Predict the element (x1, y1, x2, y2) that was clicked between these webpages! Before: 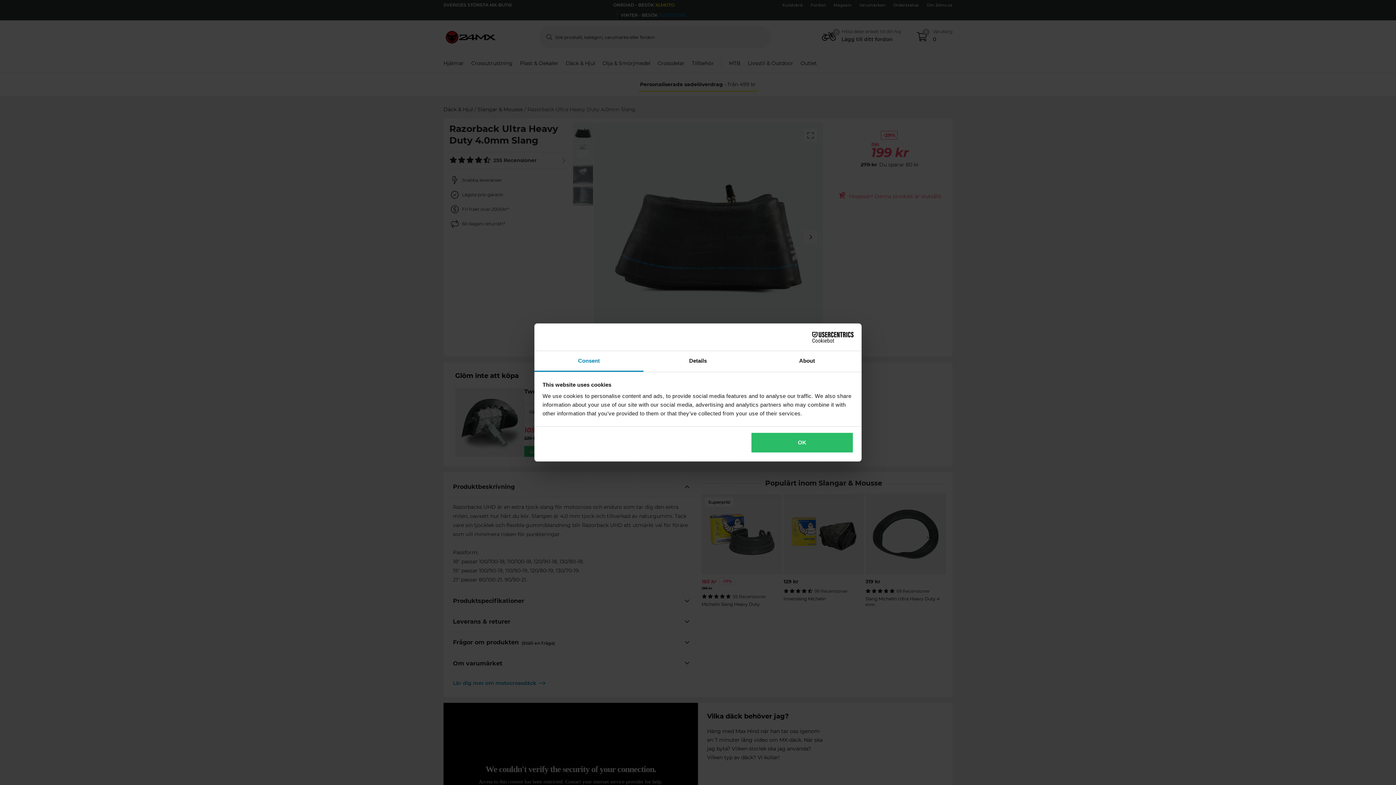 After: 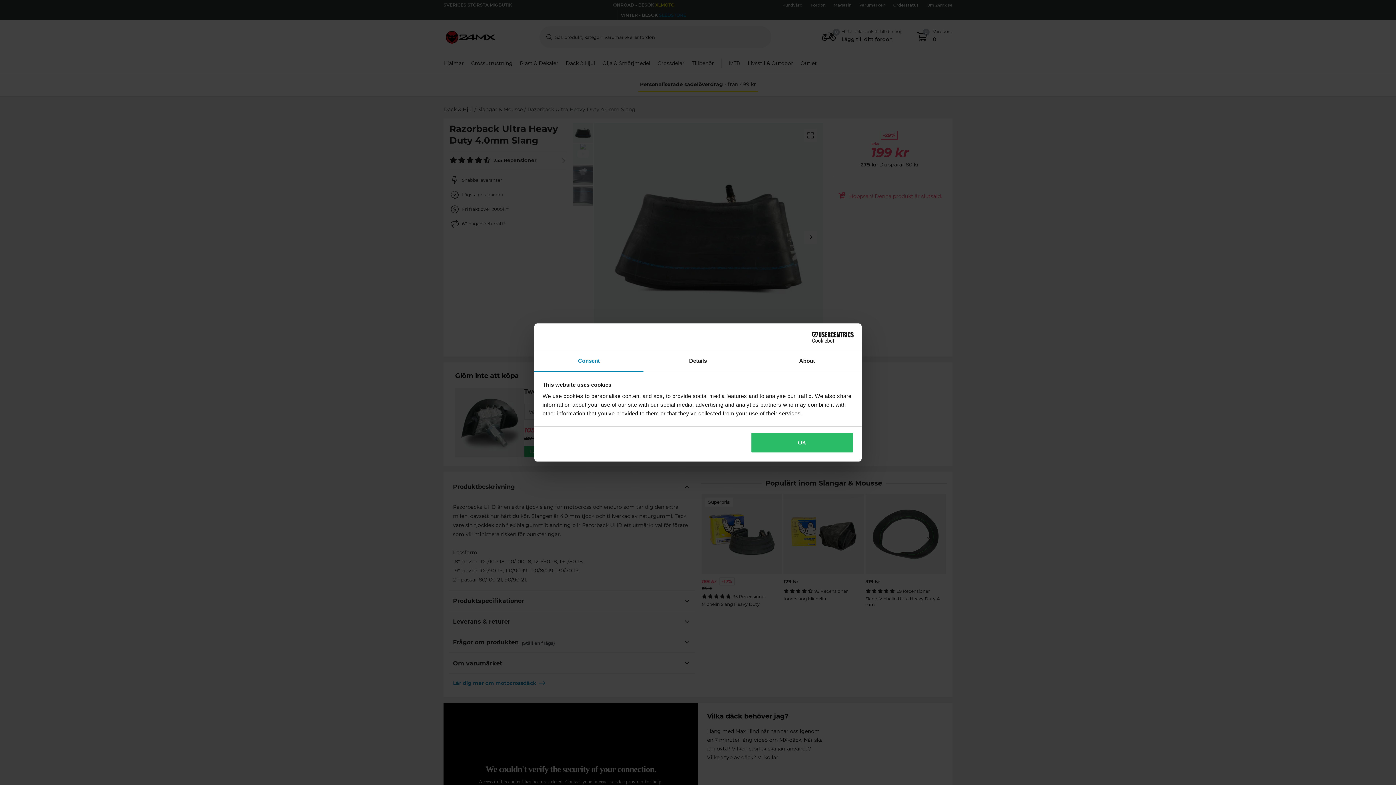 Action: bbox: (534, 351, 643, 372) label: Consent